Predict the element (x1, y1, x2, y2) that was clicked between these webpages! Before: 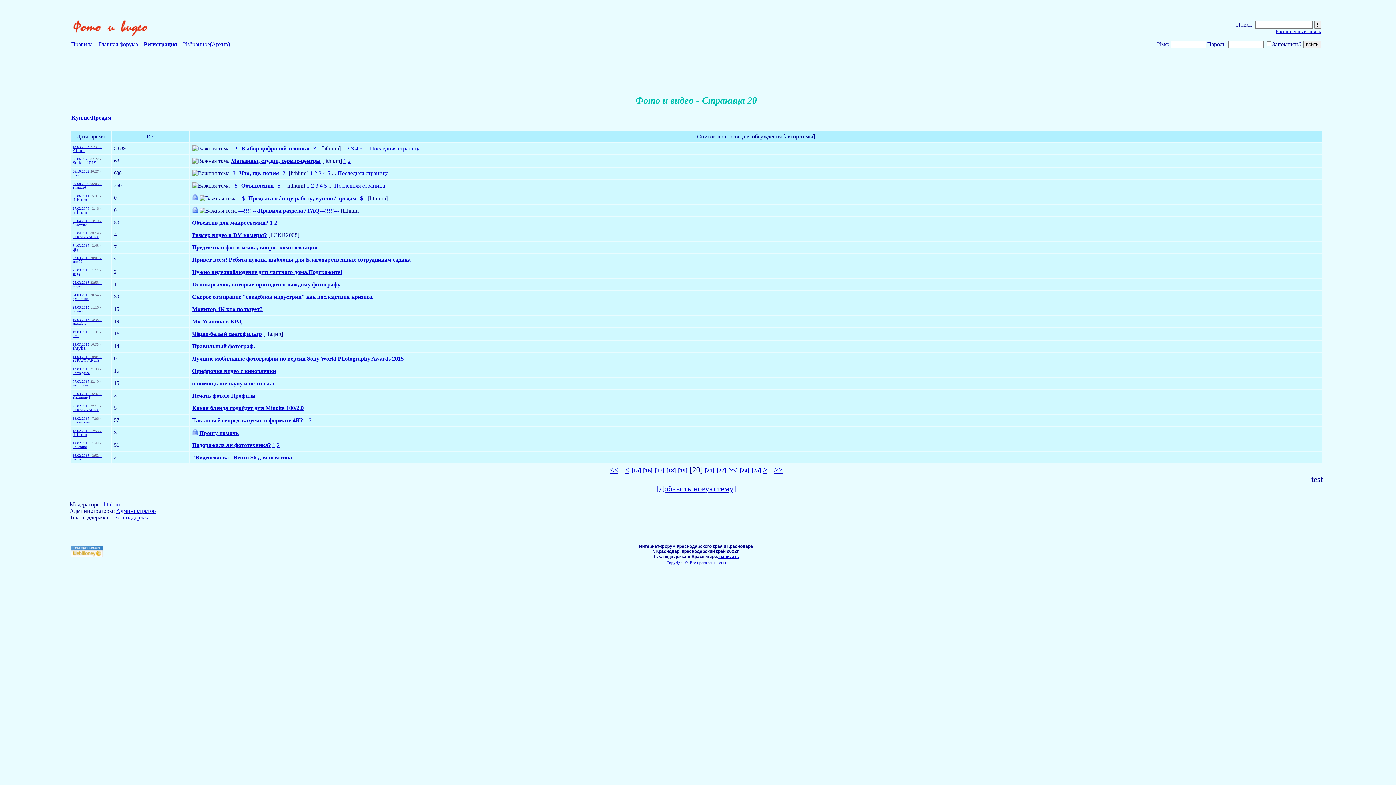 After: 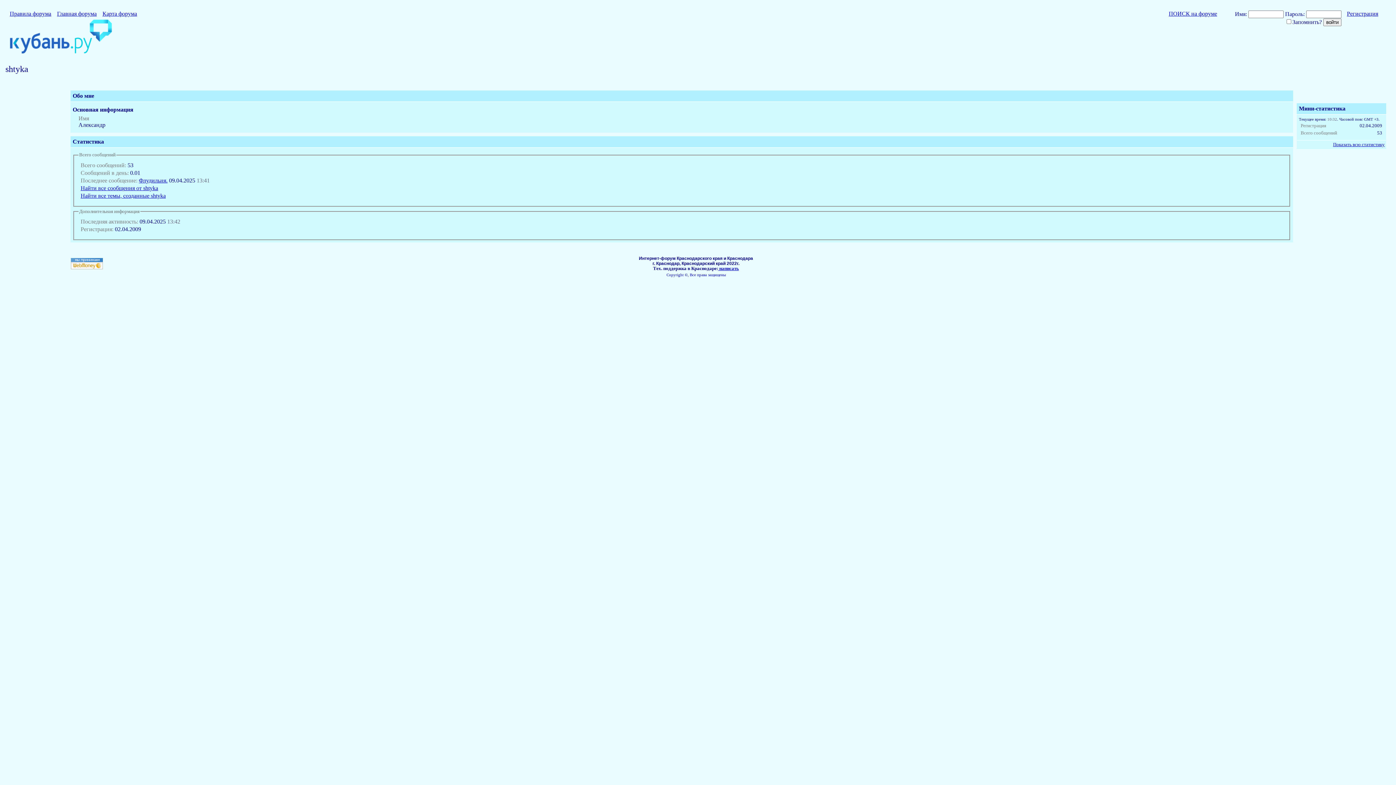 Action: label: shtyka bbox: (72, 345, 85, 350)